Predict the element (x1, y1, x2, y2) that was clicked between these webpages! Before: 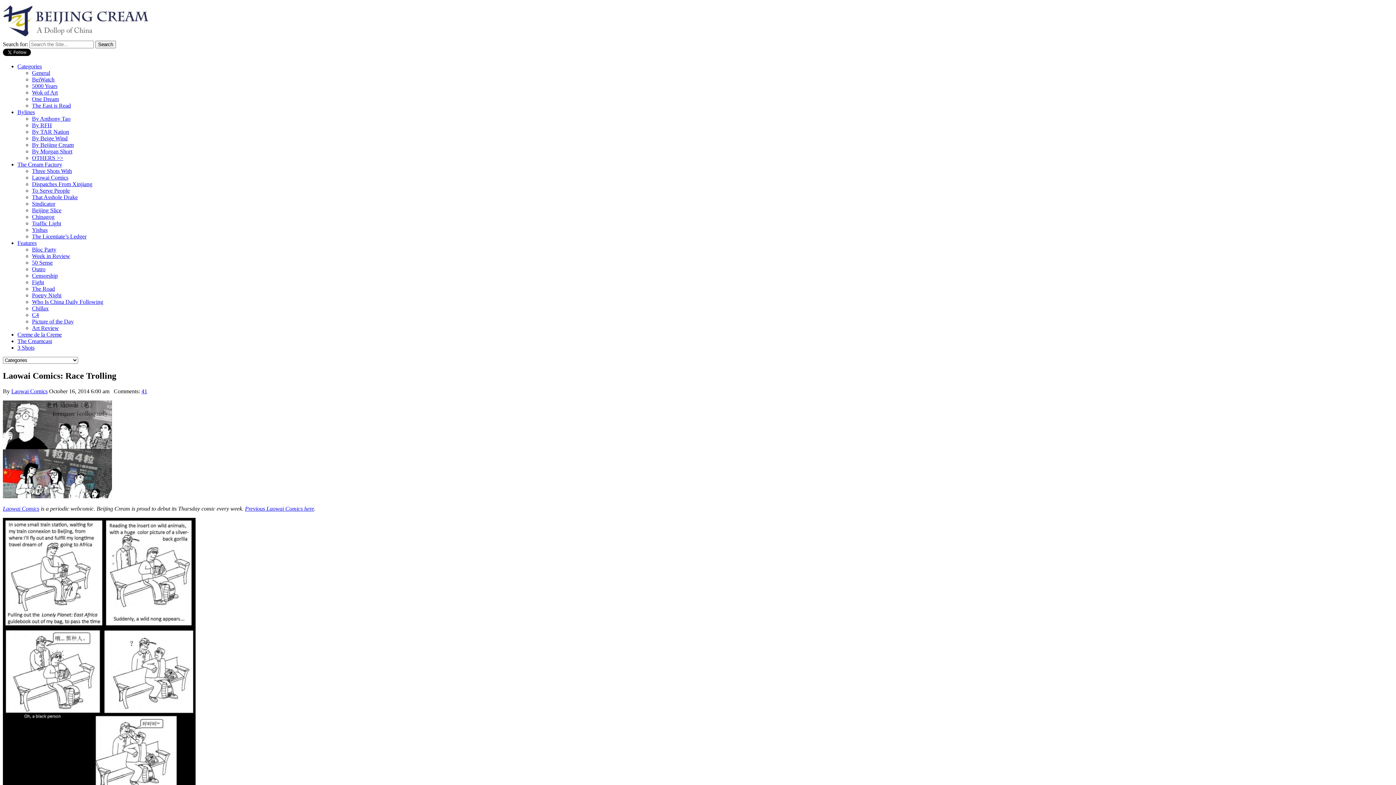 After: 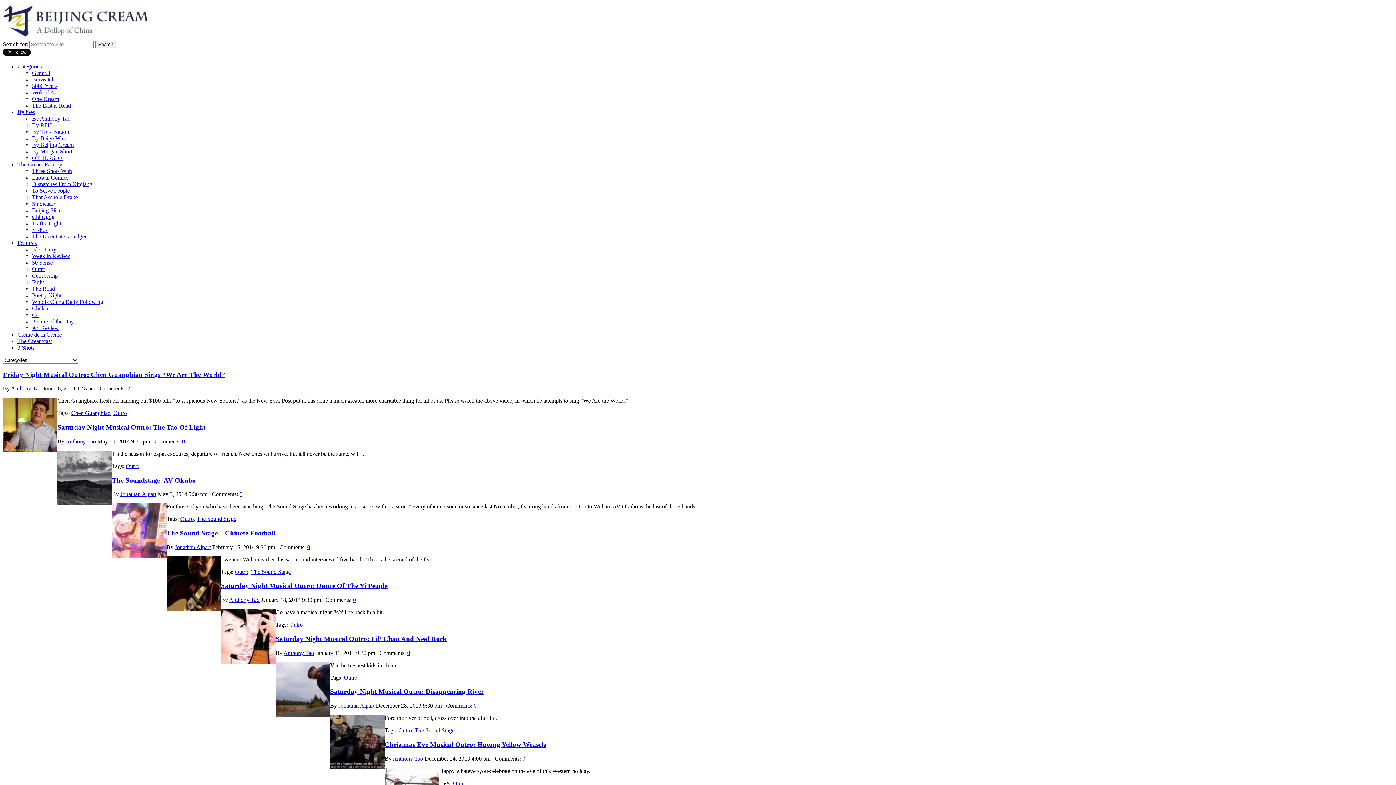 Action: label: Outro bbox: (32, 266, 45, 272)